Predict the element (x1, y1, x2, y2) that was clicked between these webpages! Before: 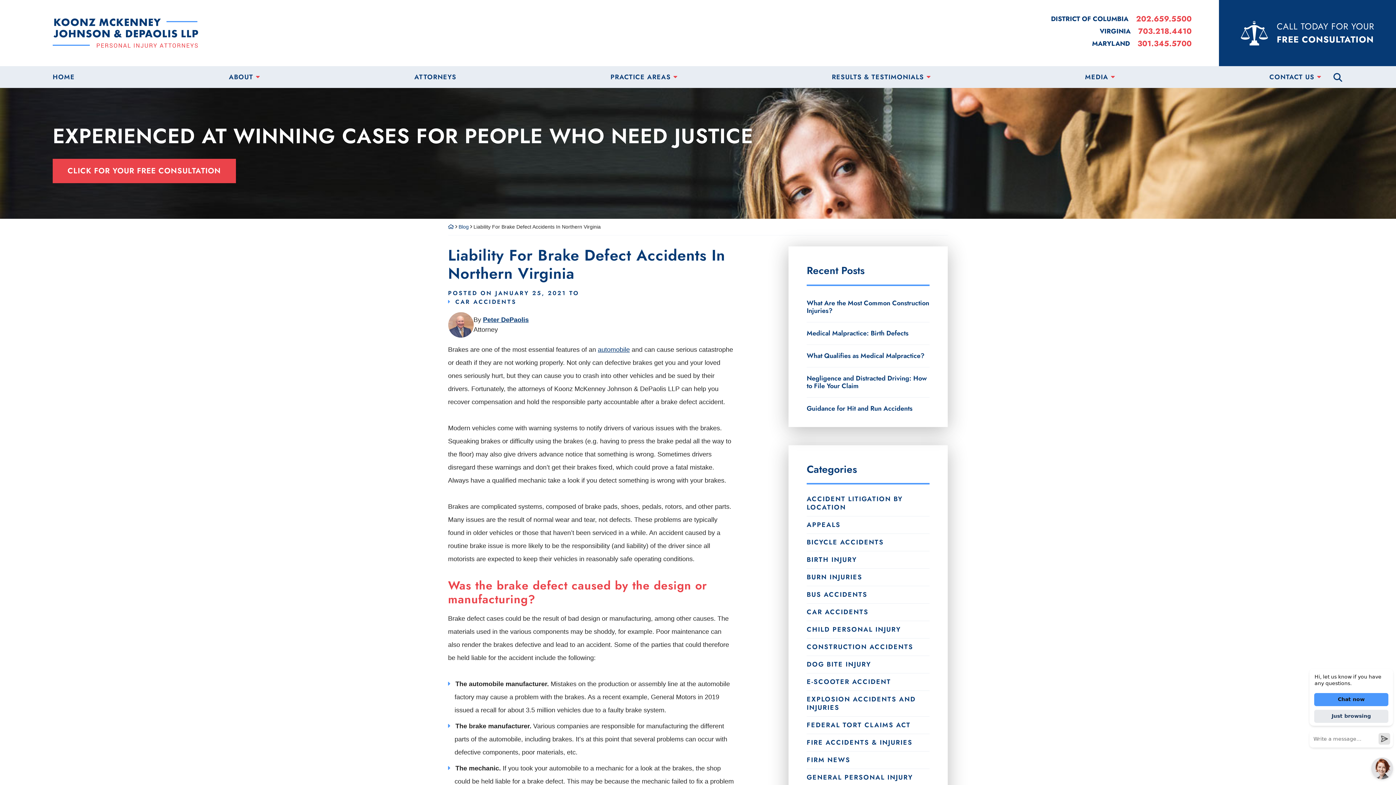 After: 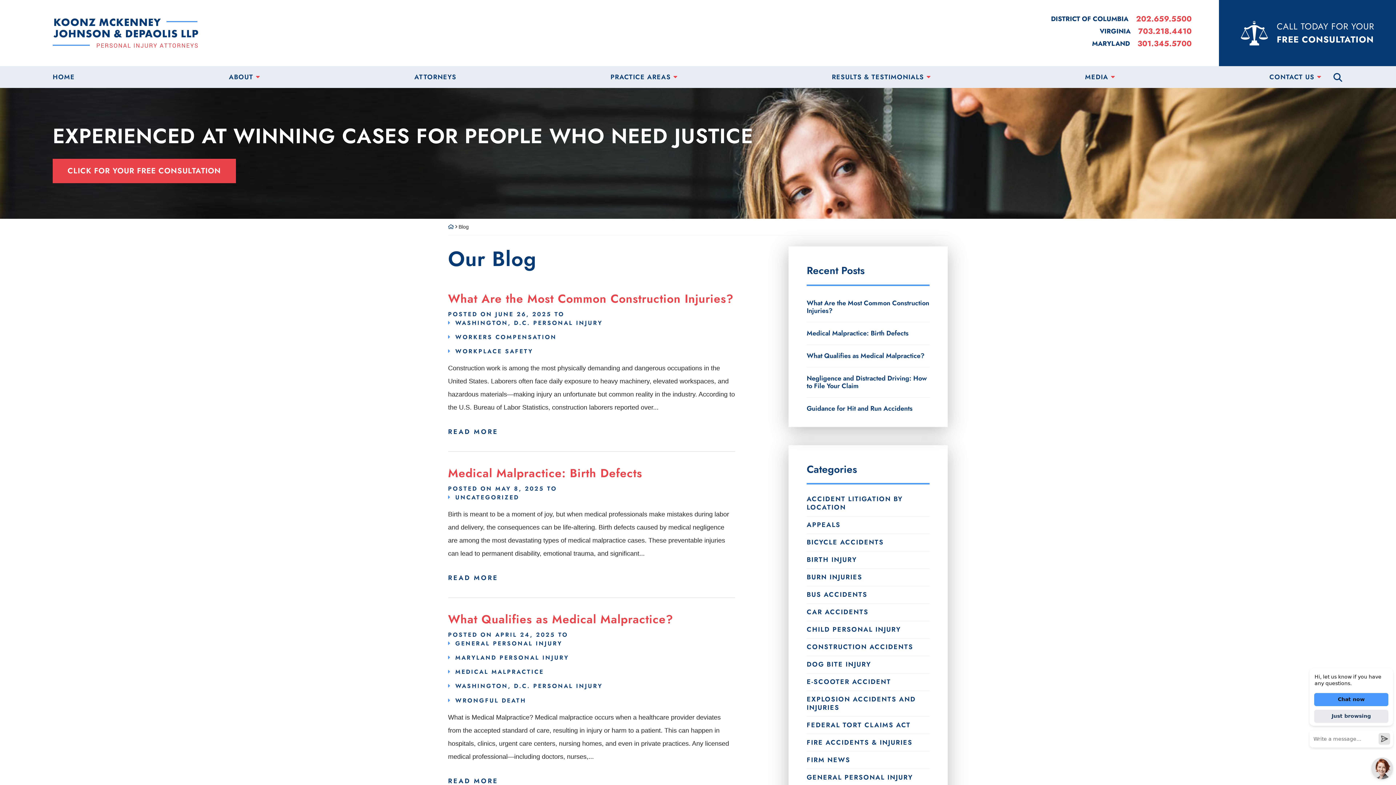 Action: bbox: (458, 224, 468, 229) label: Blog